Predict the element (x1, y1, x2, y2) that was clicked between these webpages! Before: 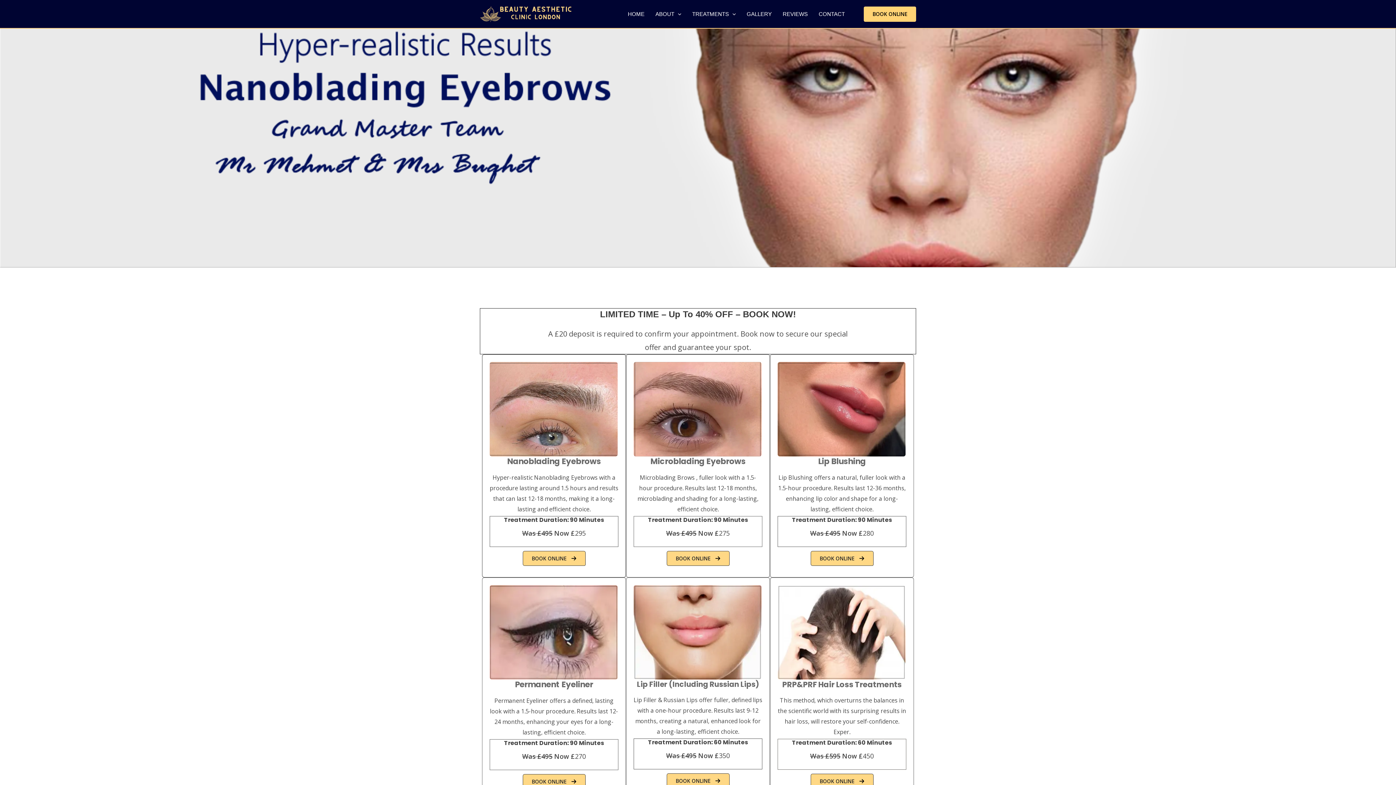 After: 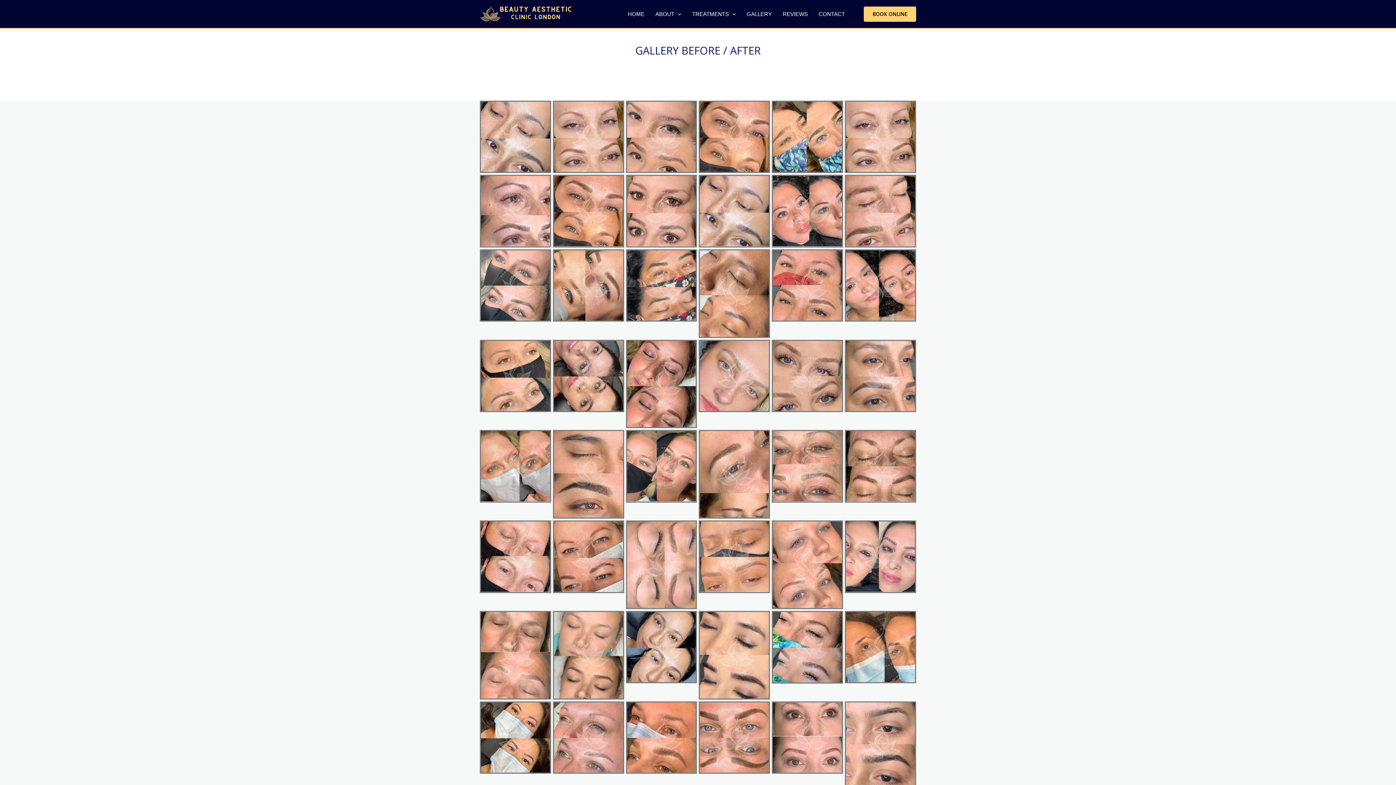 Action: label: GALLERY bbox: (741, 8, 777, 19)